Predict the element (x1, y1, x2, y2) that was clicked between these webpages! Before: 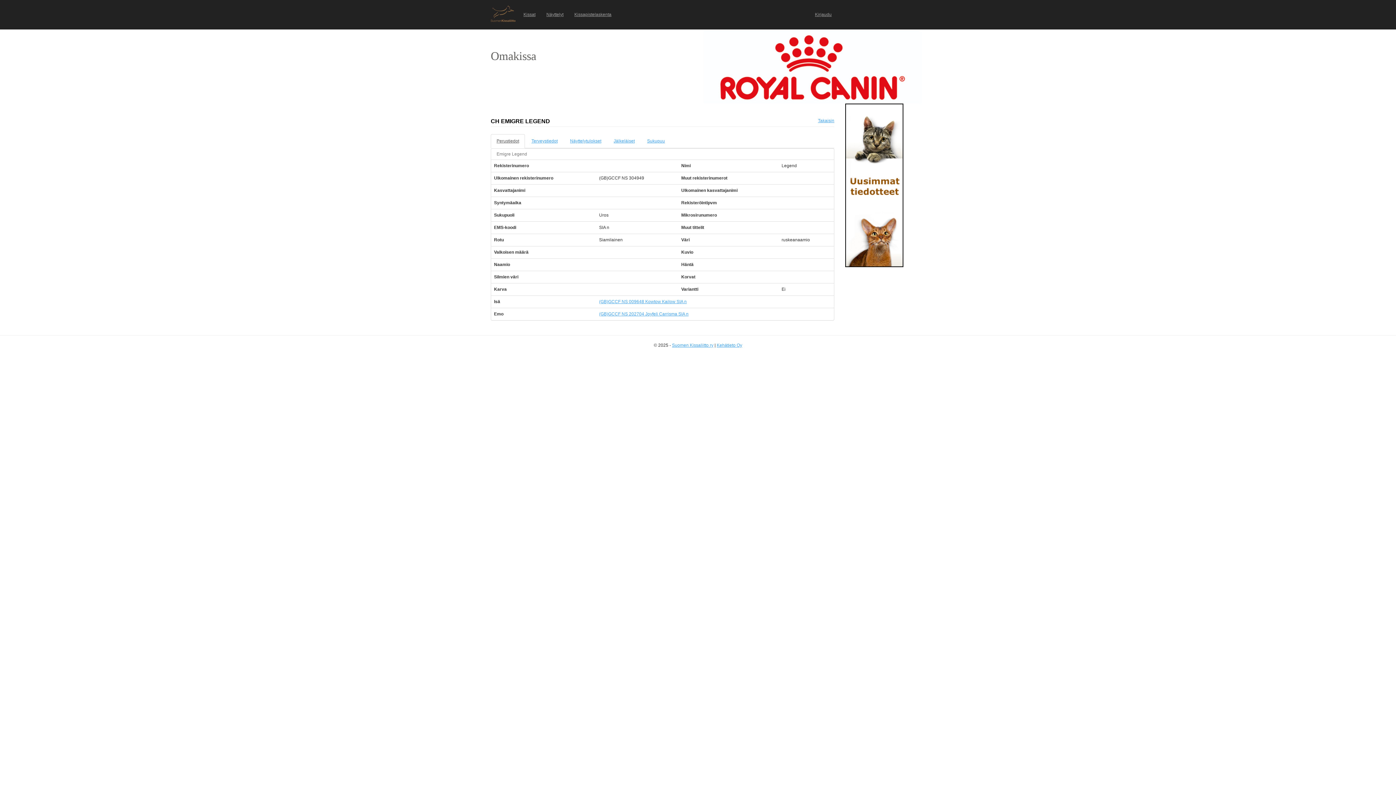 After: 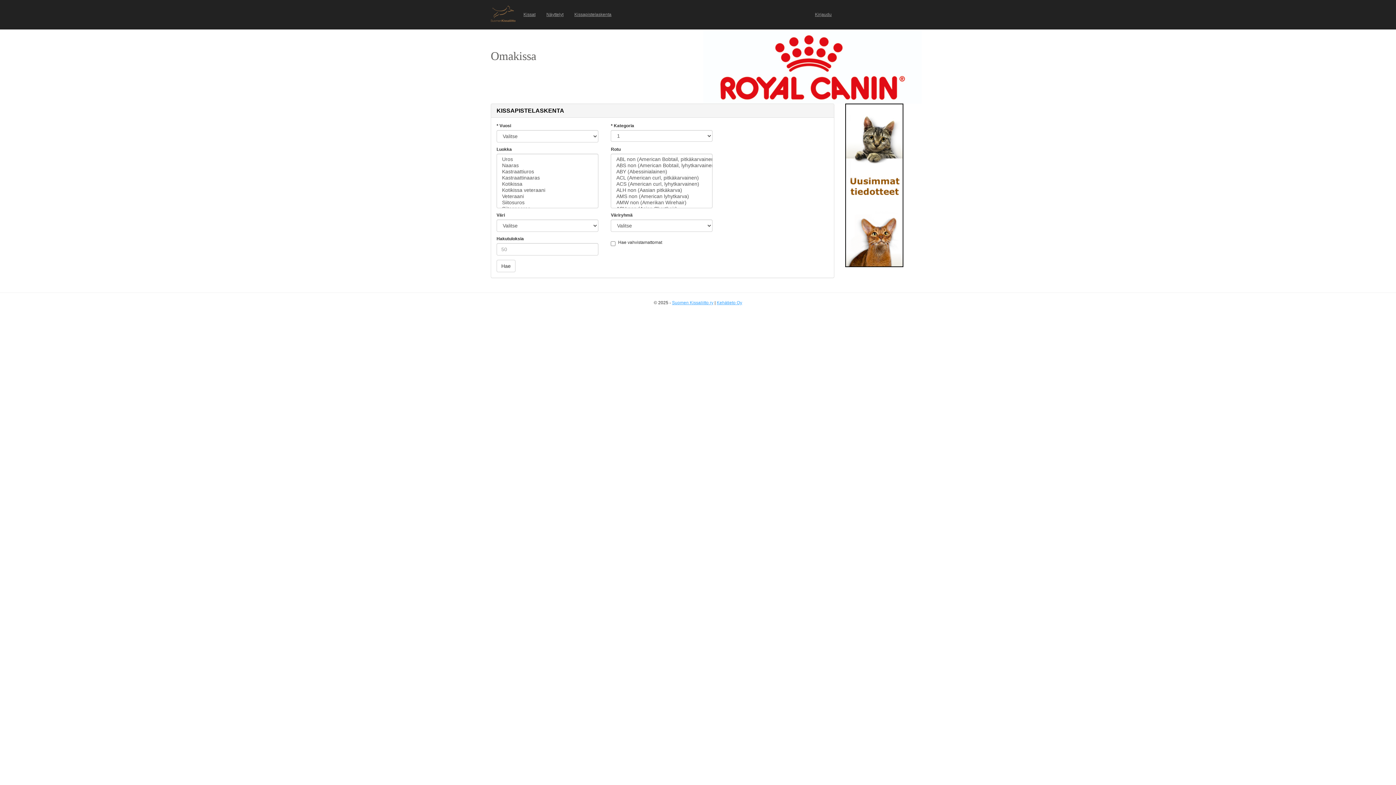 Action: bbox: (569, 5, 617, 23) label: Kissapistelaskenta